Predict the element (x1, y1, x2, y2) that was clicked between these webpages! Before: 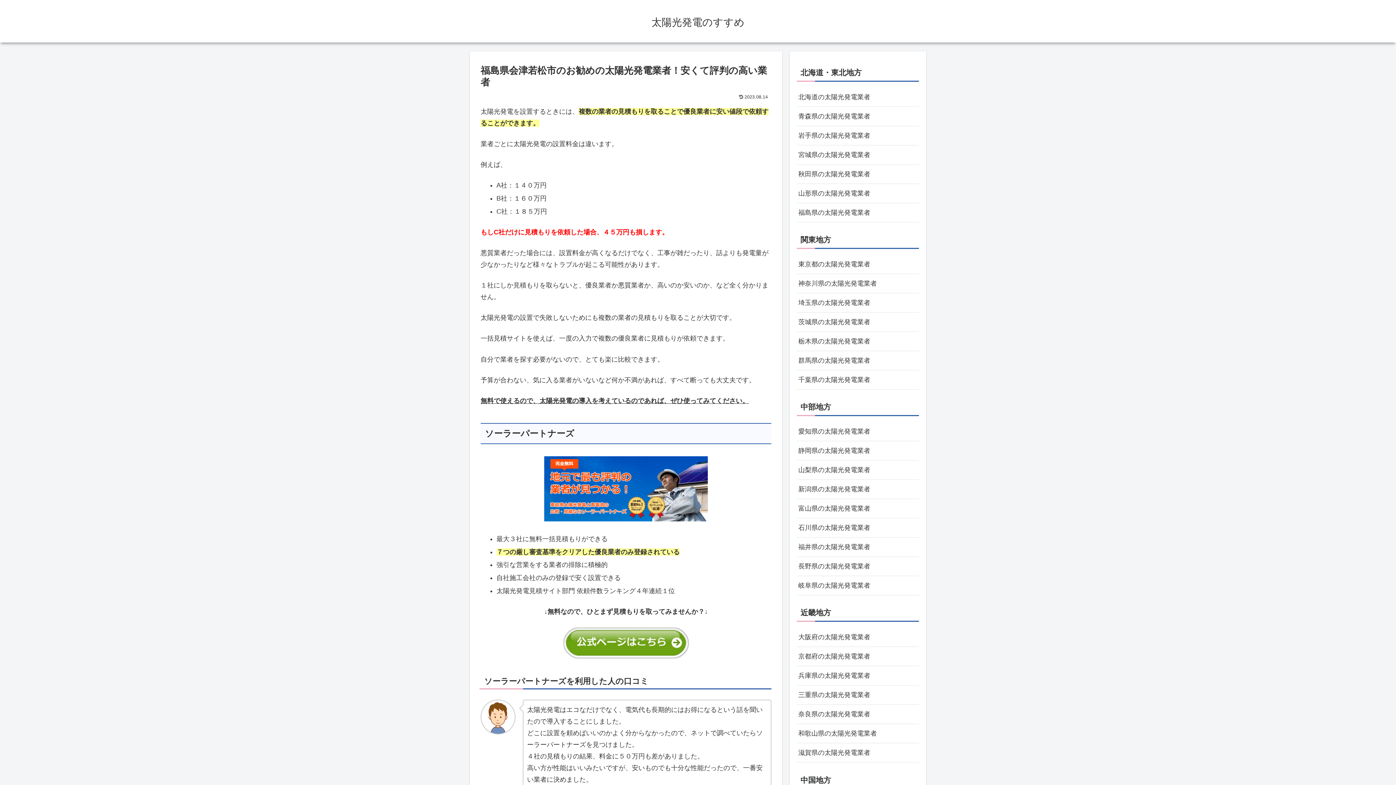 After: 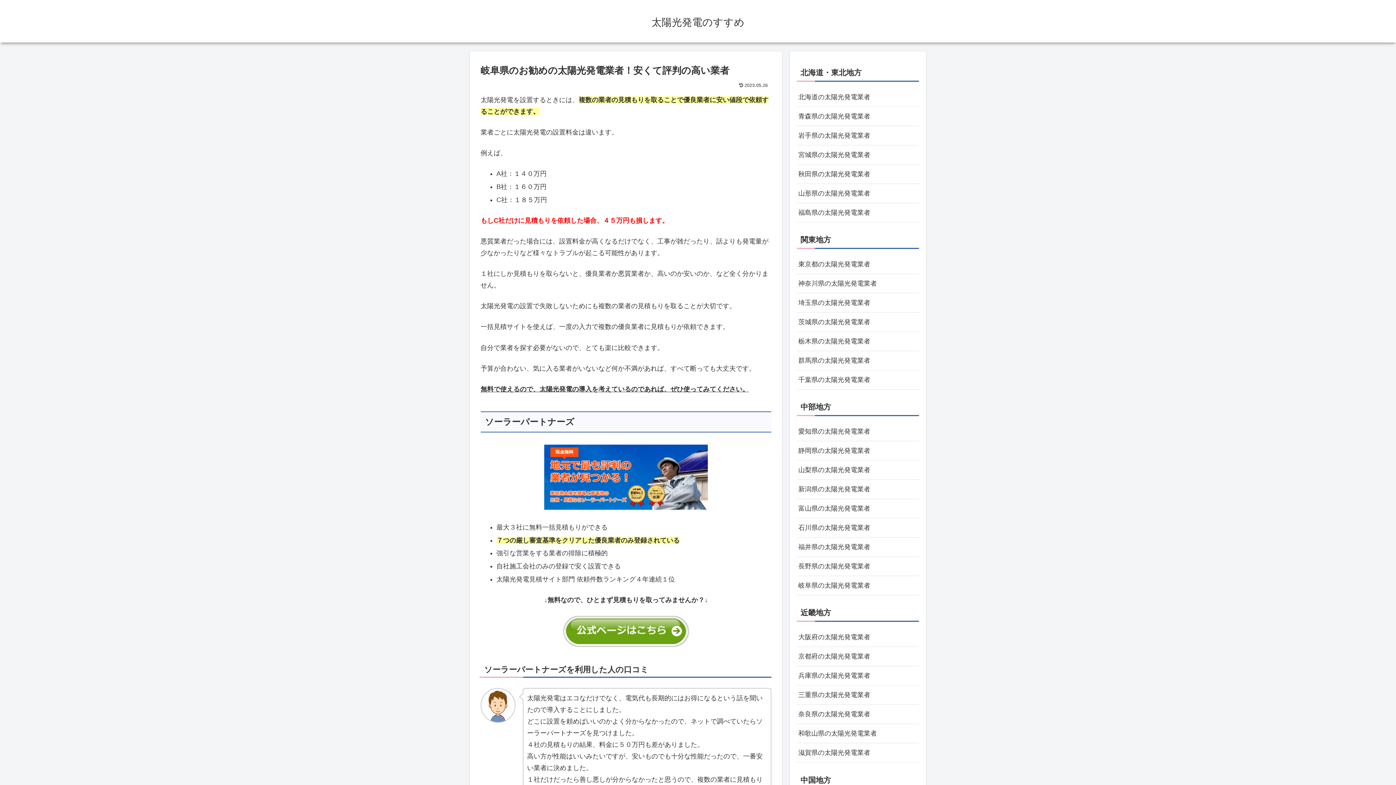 Action: label: 岐阜県の太陽光発電業者 bbox: (797, 576, 919, 595)